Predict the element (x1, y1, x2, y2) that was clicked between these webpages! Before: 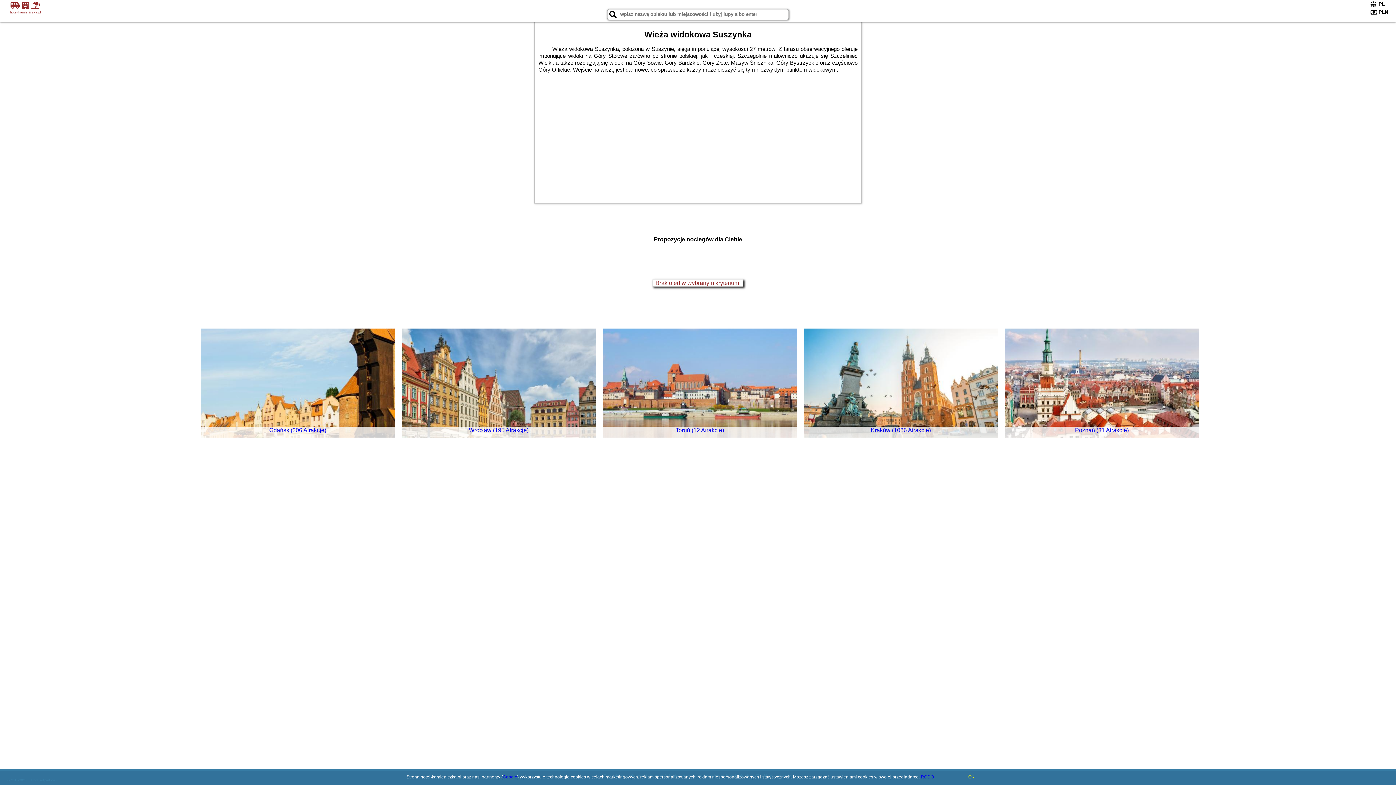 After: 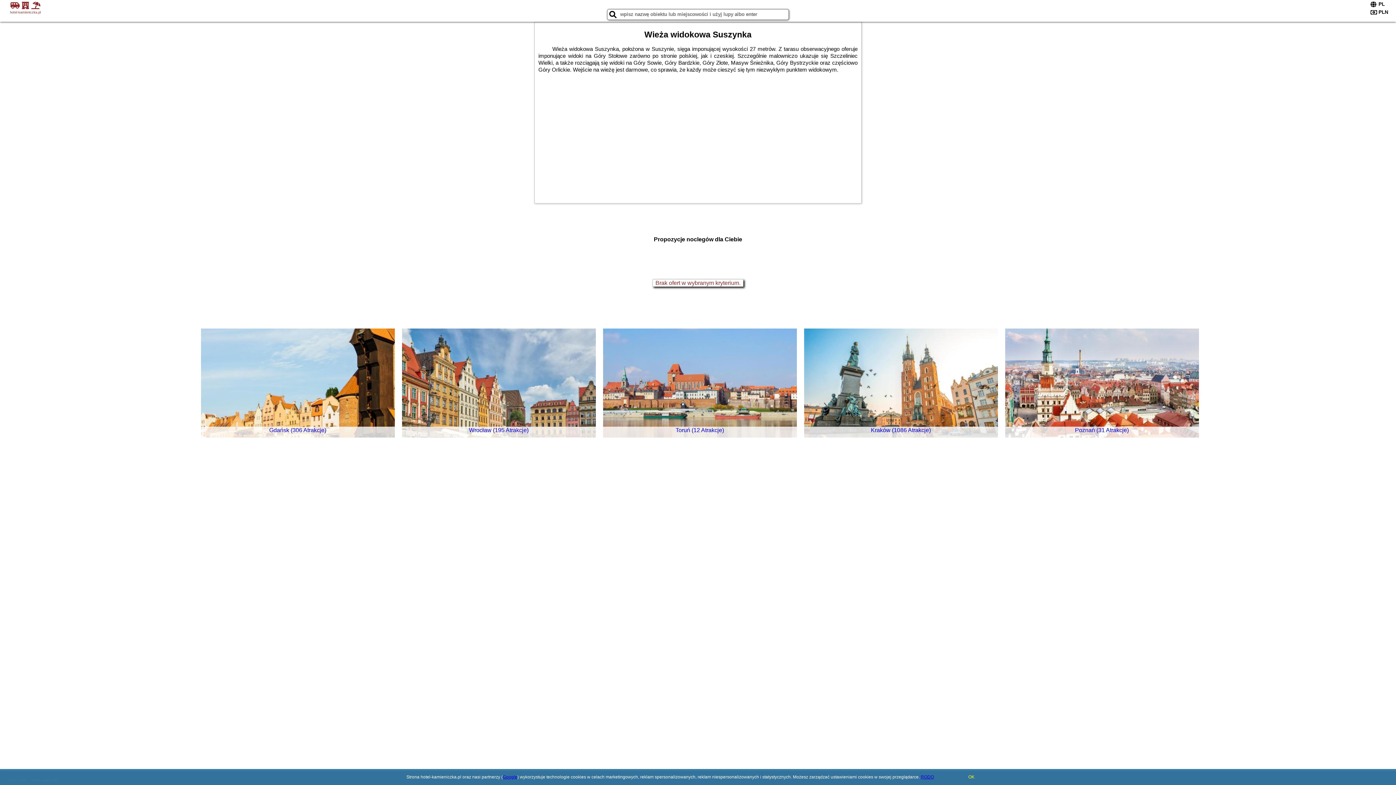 Action: label: Google bbox: (502, 774, 517, 780)